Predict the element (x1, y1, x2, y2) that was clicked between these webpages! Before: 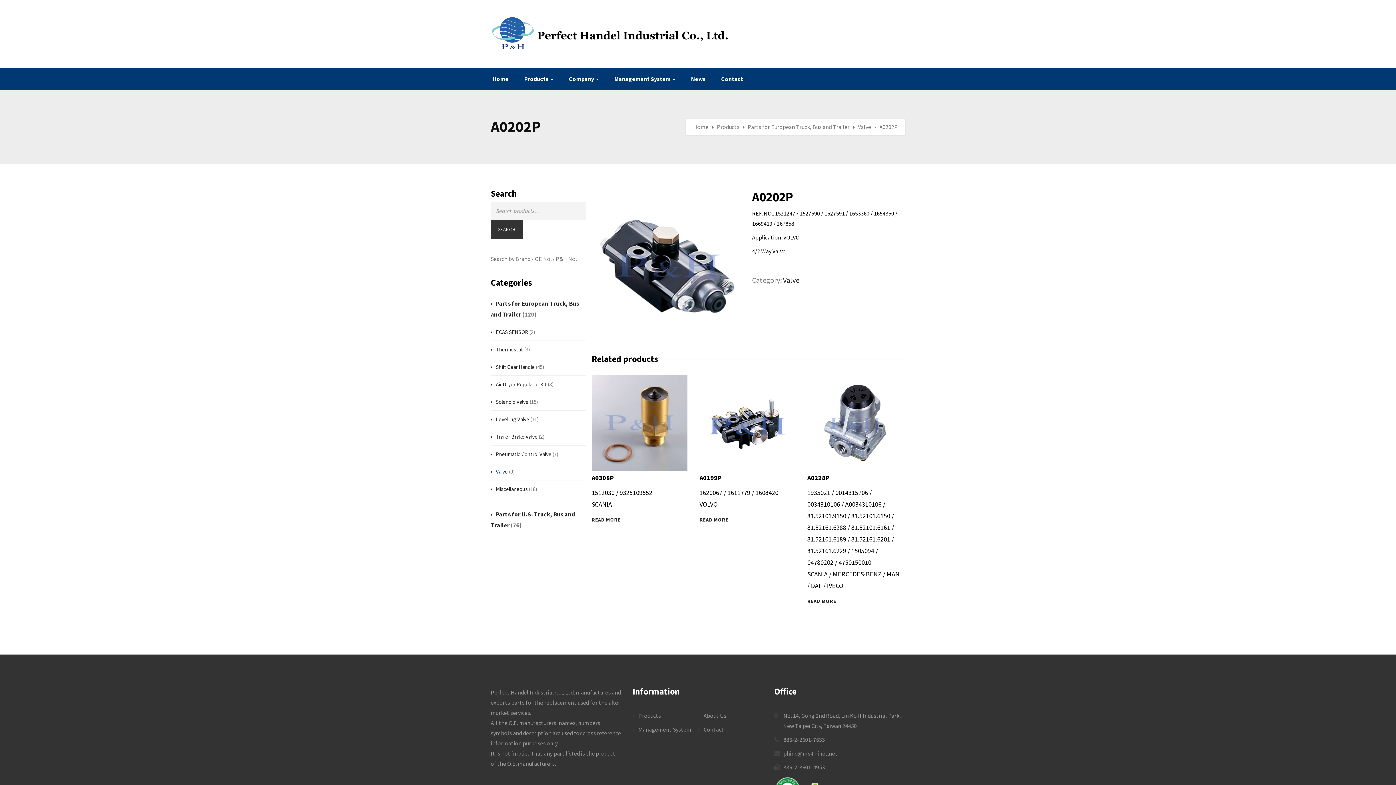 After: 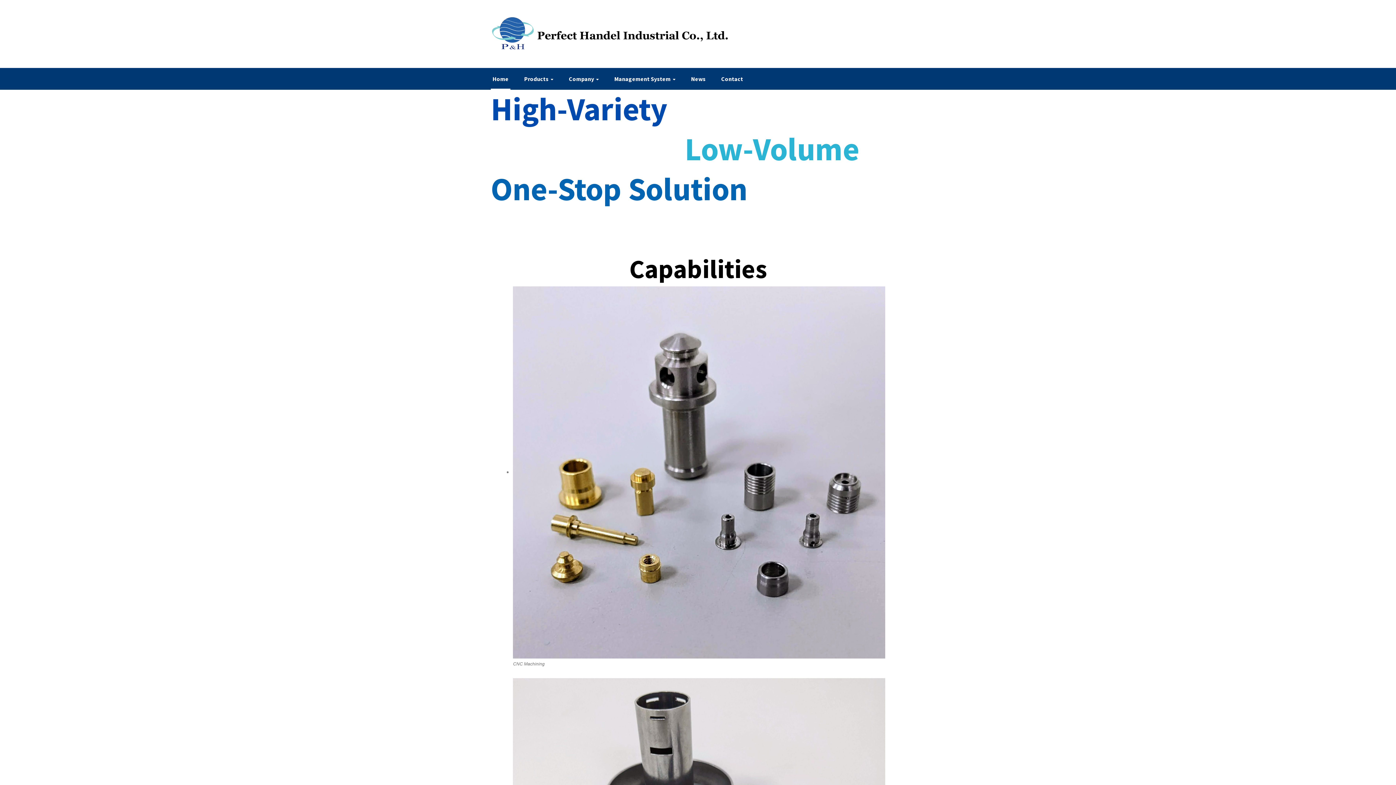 Action: bbox: (693, 123, 713, 130) label: Home